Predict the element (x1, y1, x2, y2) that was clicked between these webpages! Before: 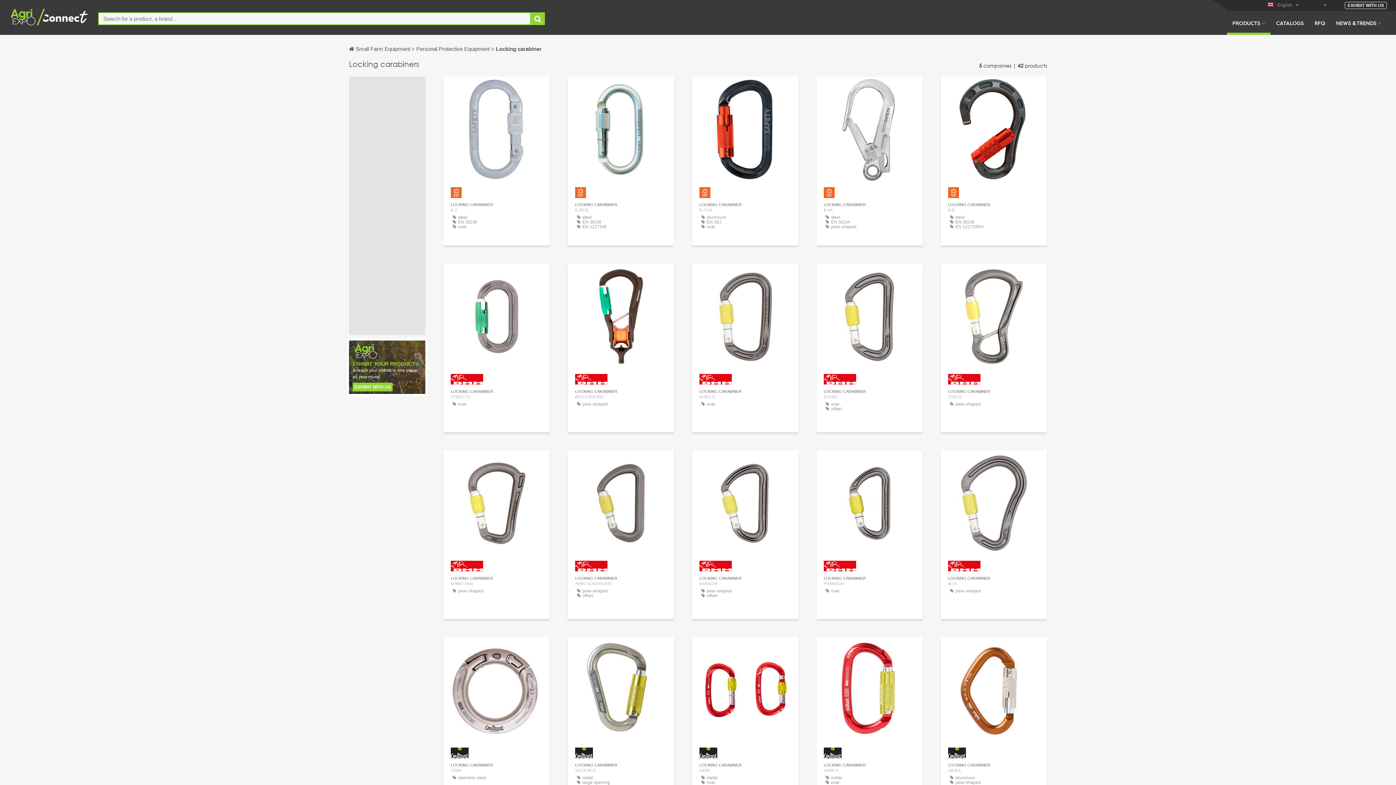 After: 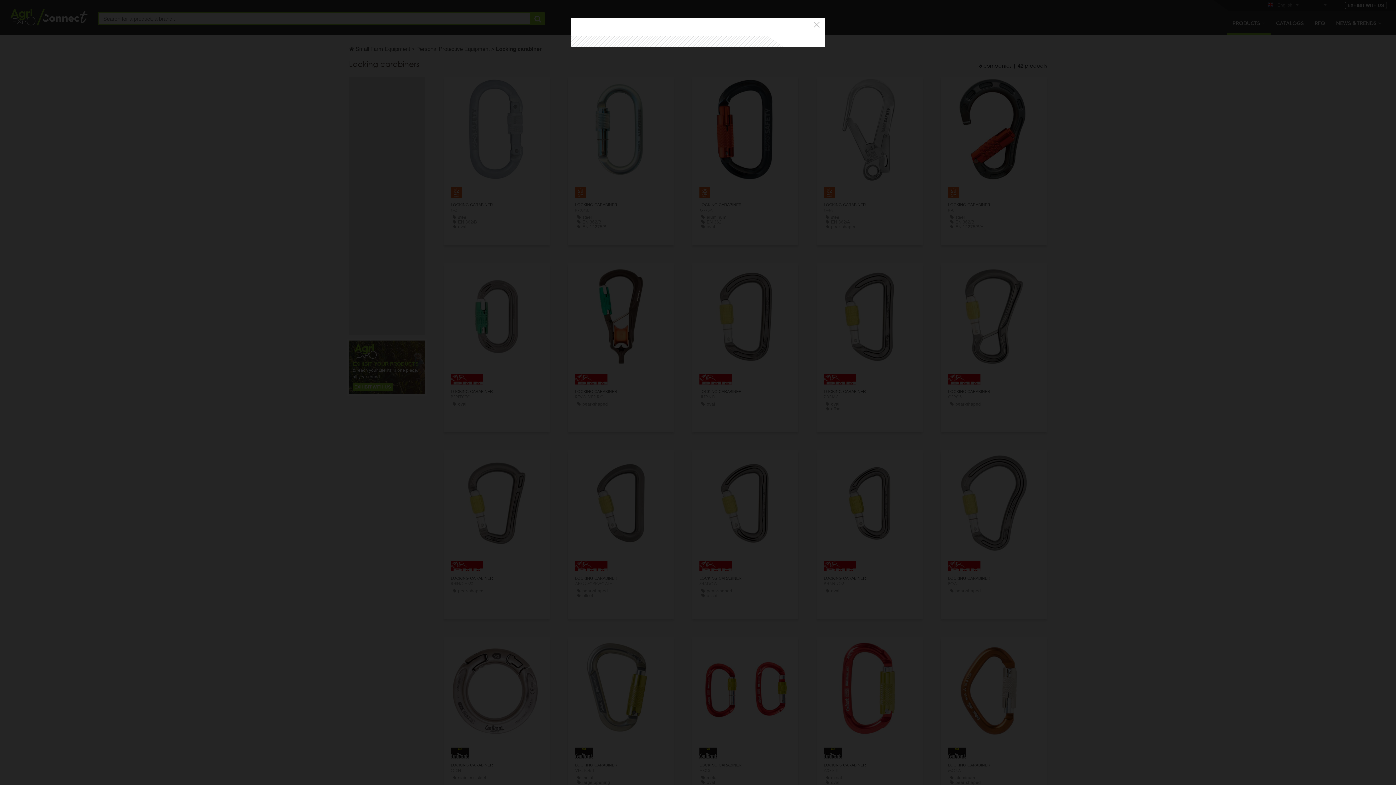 Action: label: CONTACT bbox: (981, 270, 1007, 281)